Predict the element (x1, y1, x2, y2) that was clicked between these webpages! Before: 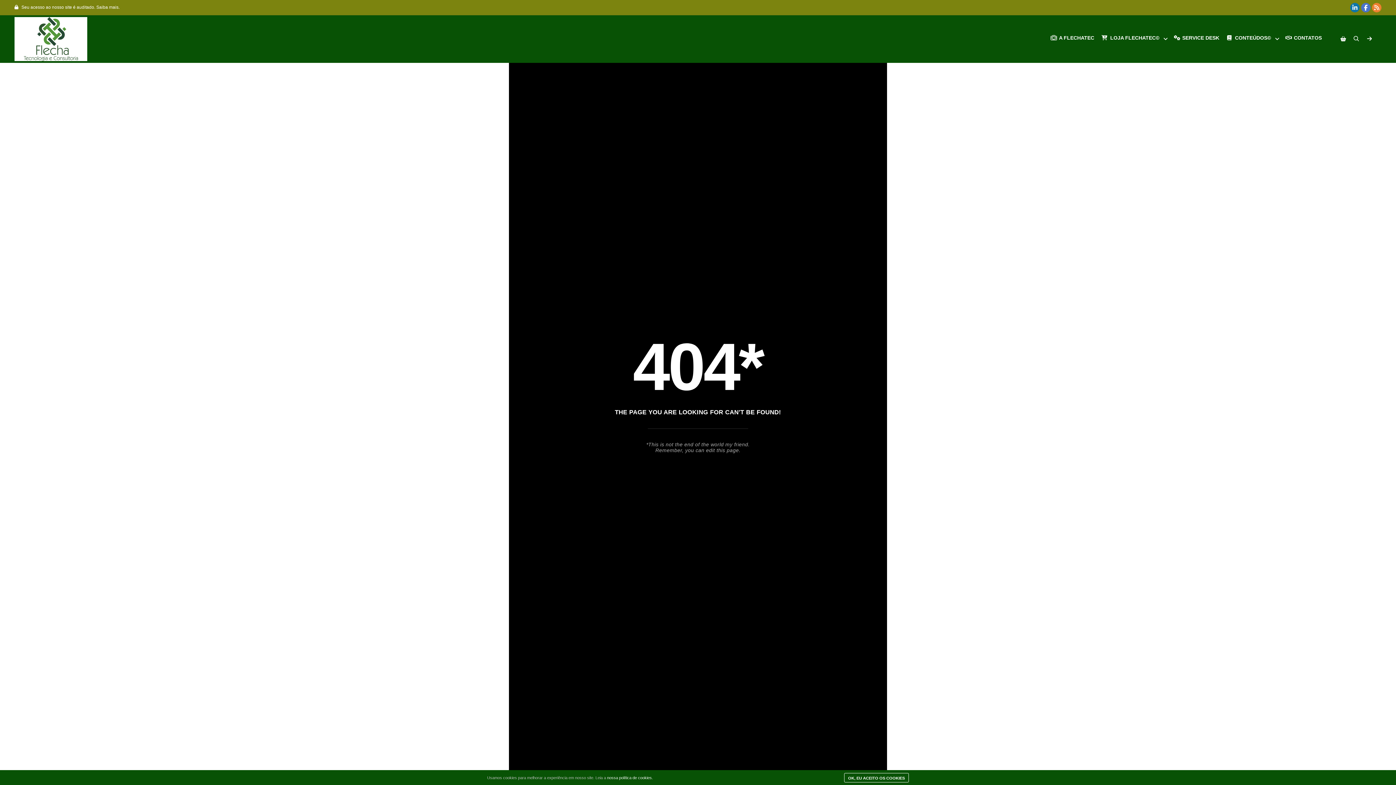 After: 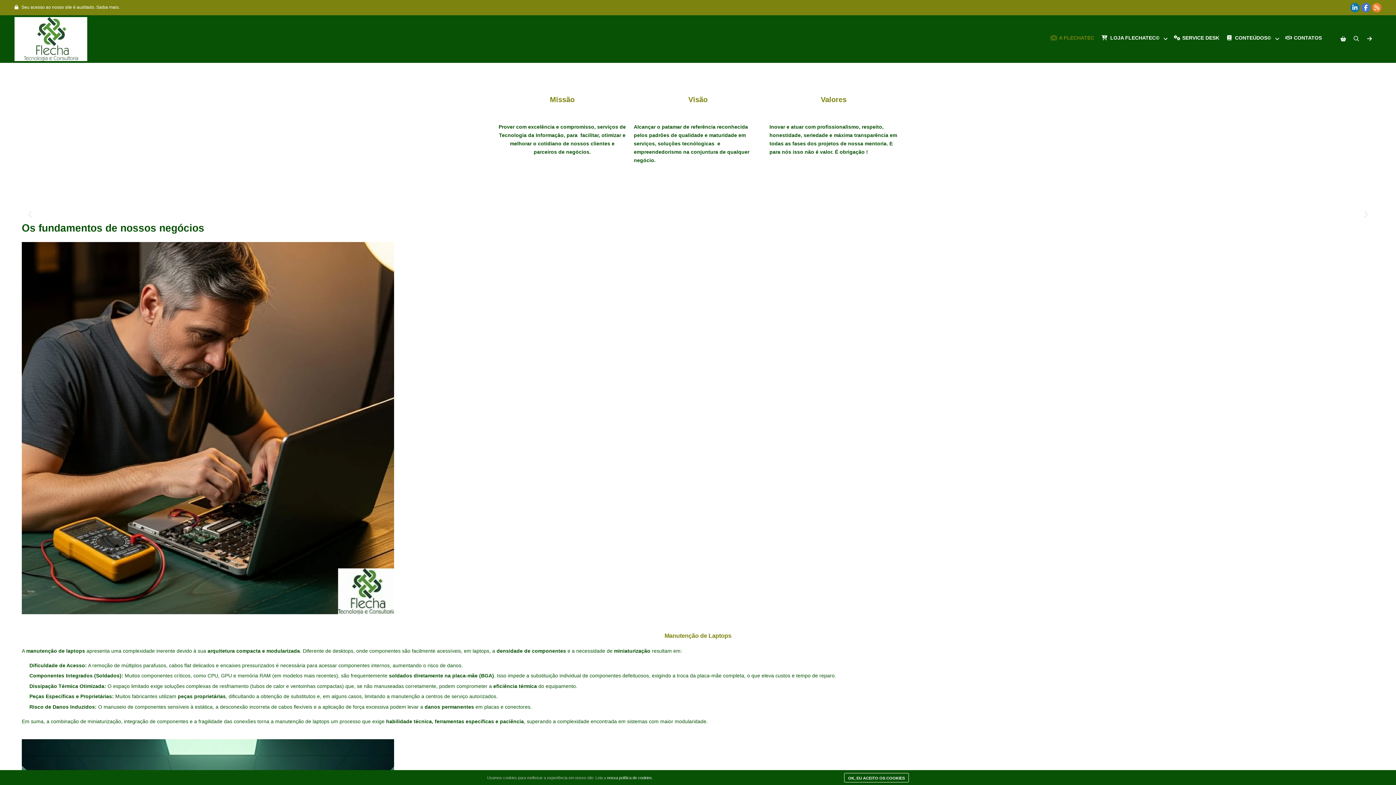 Action: bbox: (14, 15, 87, 62)